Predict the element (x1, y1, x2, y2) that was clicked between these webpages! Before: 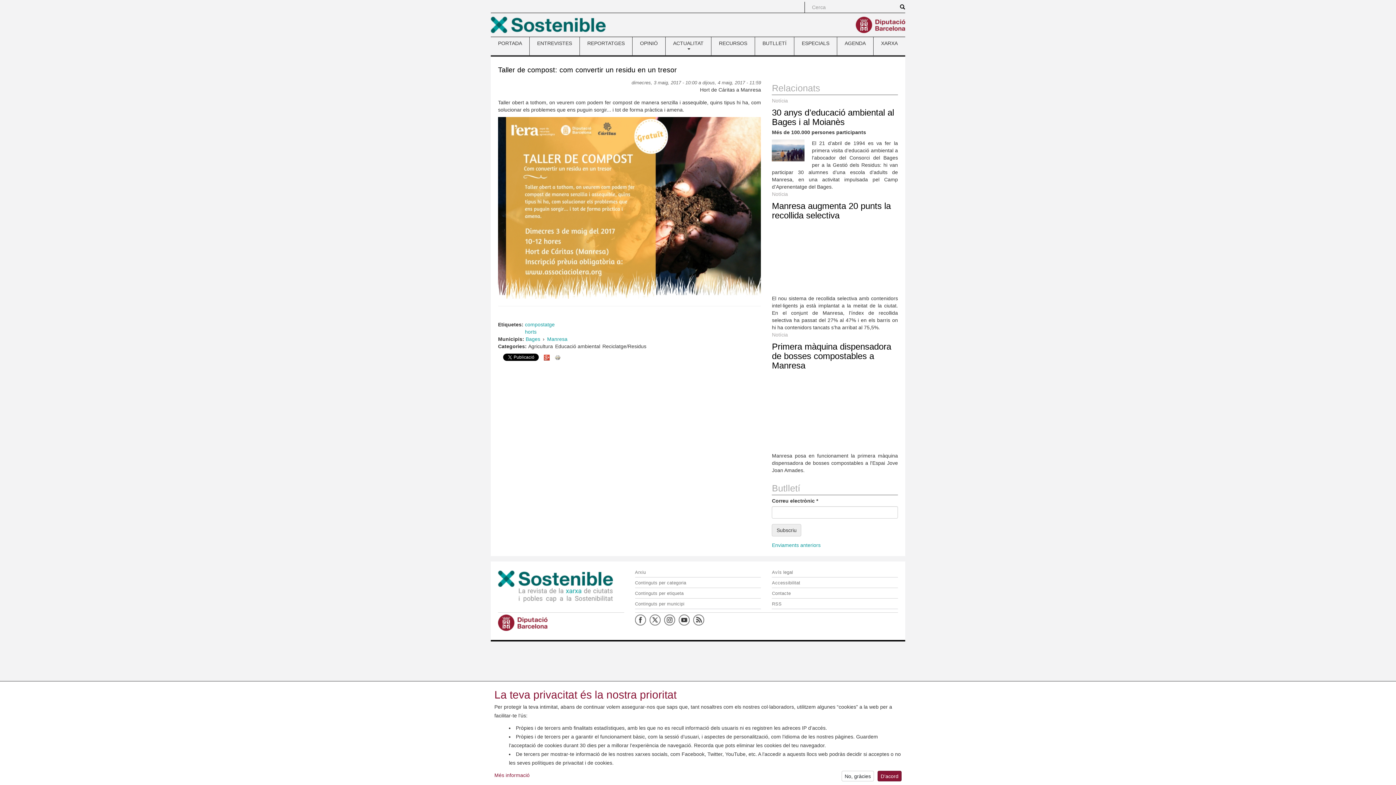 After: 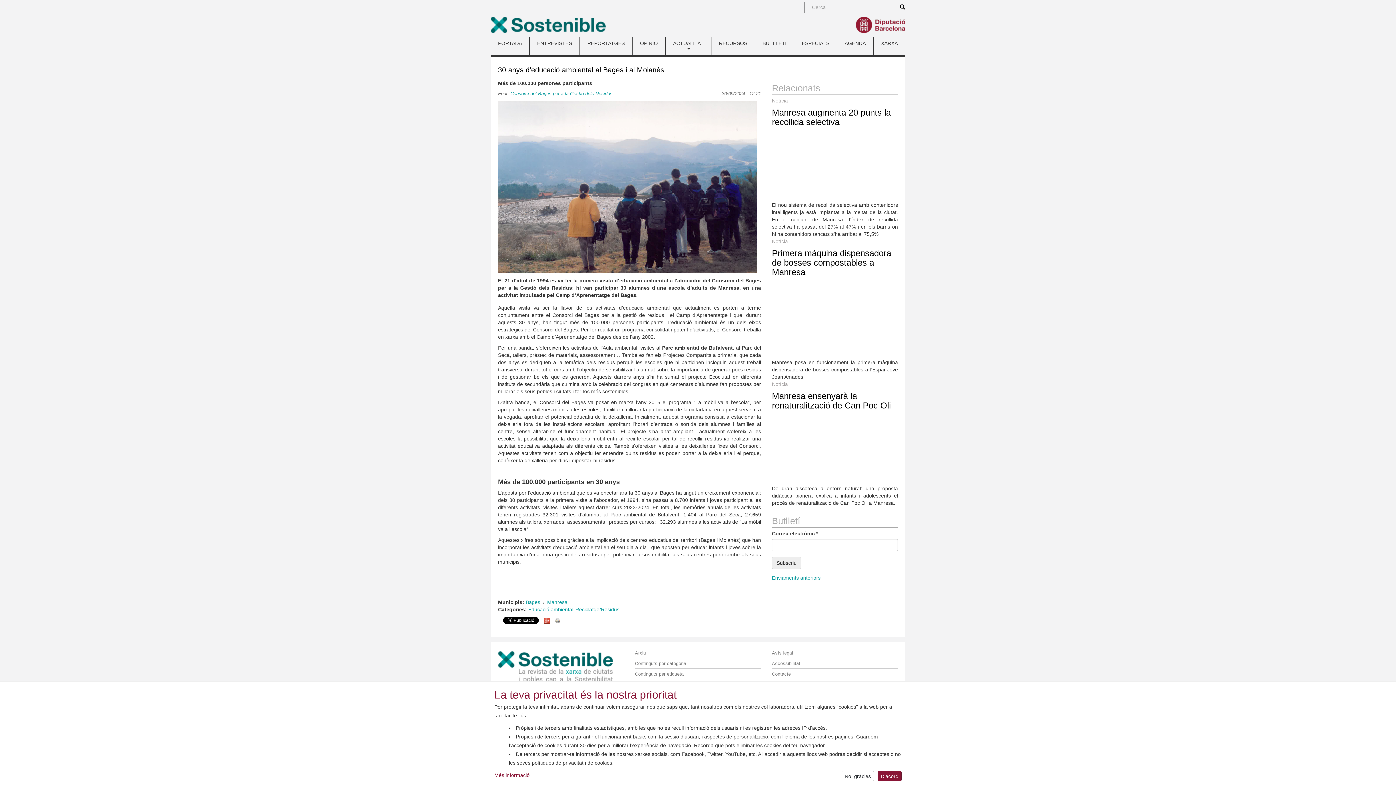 Action: label: 30 anys d’educació ambiental al Bages i al Moianès bbox: (772, 107, 894, 126)